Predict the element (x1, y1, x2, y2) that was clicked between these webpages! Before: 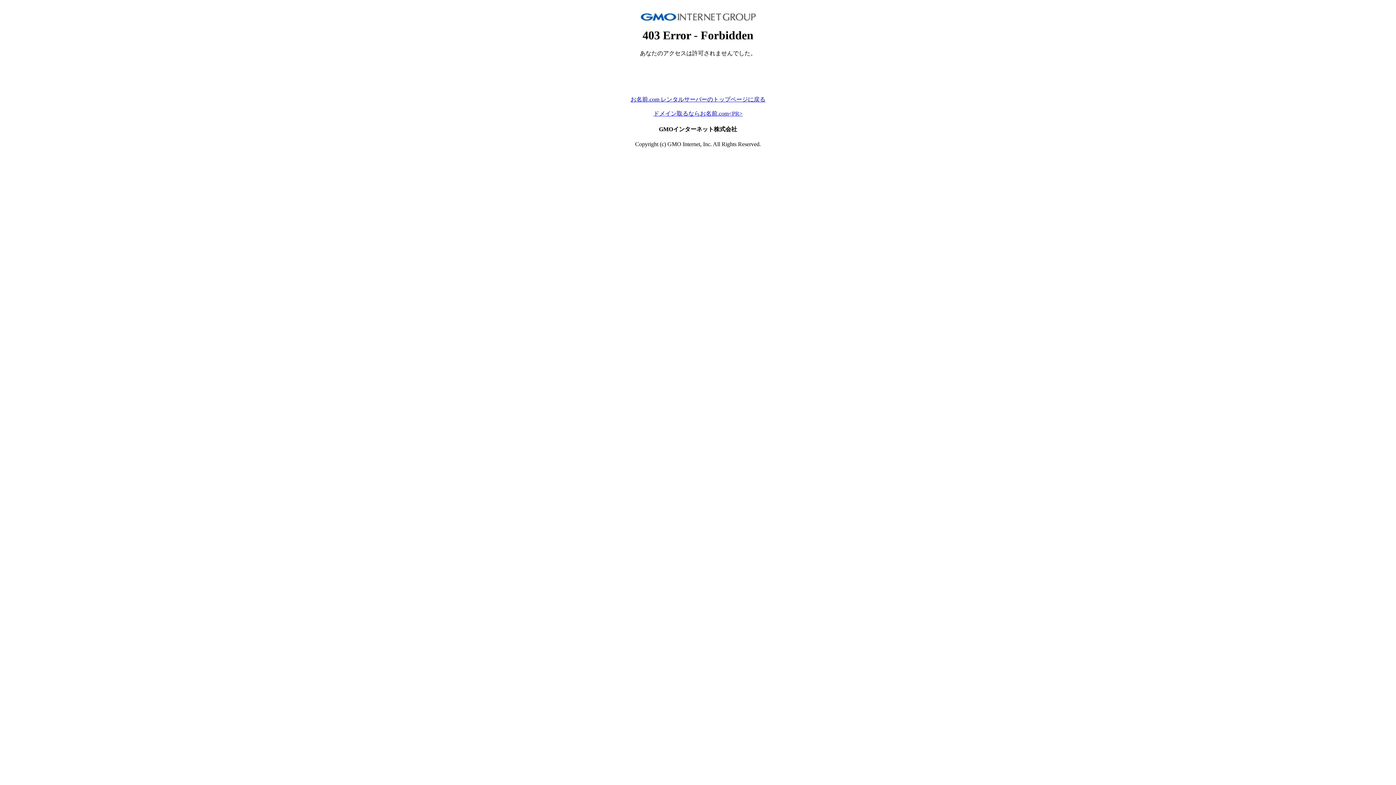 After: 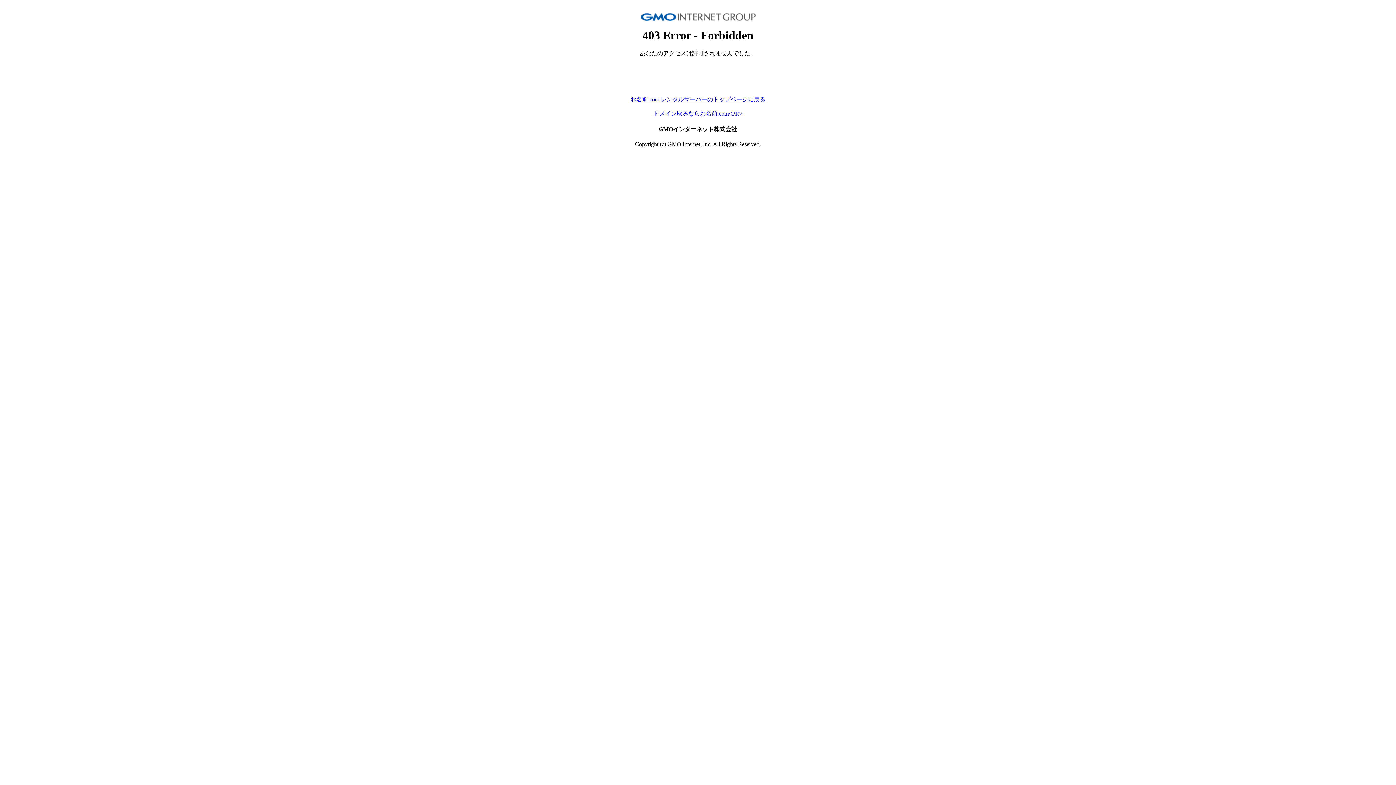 Action: bbox: (630, 96, 765, 102) label: お名前.com レンタルサーバーのトップページに戻る